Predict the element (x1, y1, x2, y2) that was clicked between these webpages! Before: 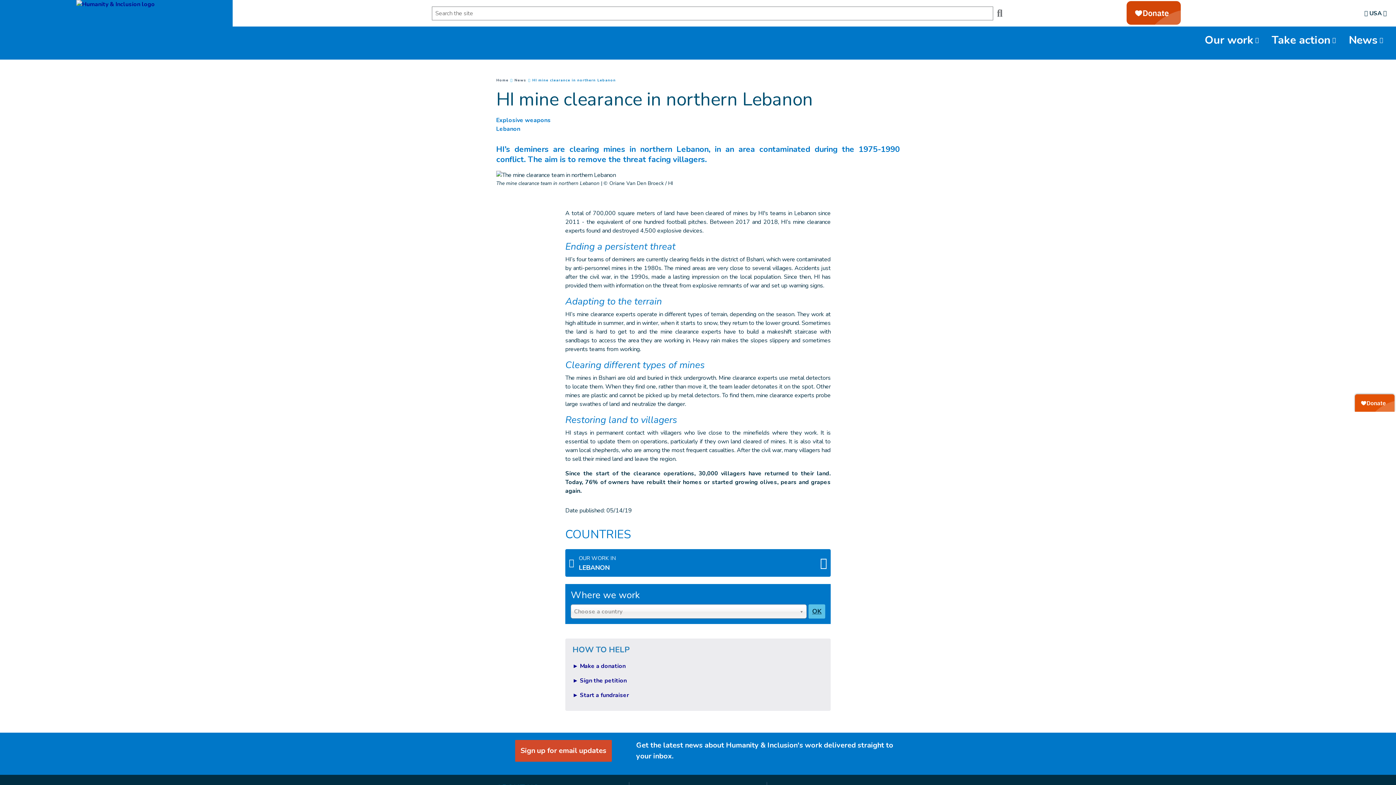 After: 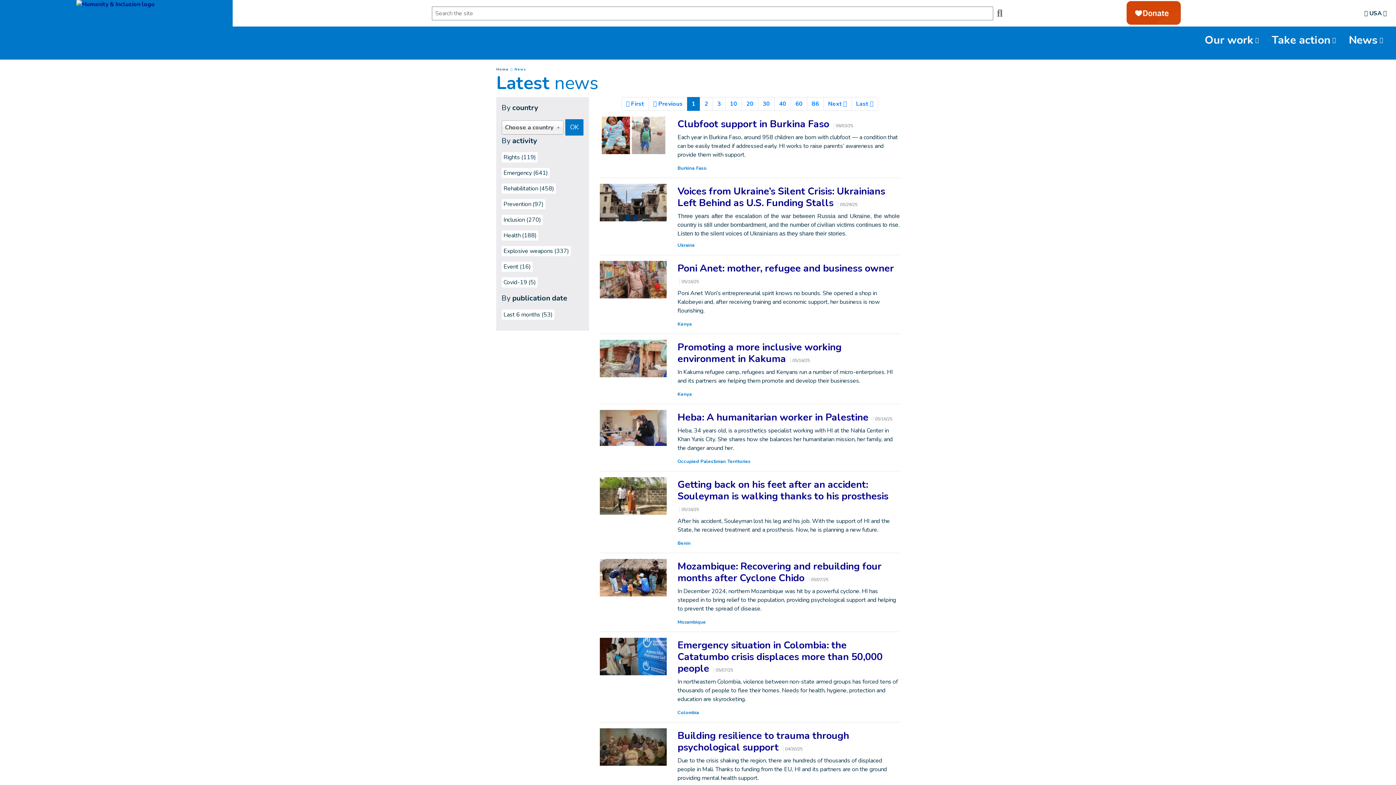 Action: bbox: (514, 77, 526, 82) label: News